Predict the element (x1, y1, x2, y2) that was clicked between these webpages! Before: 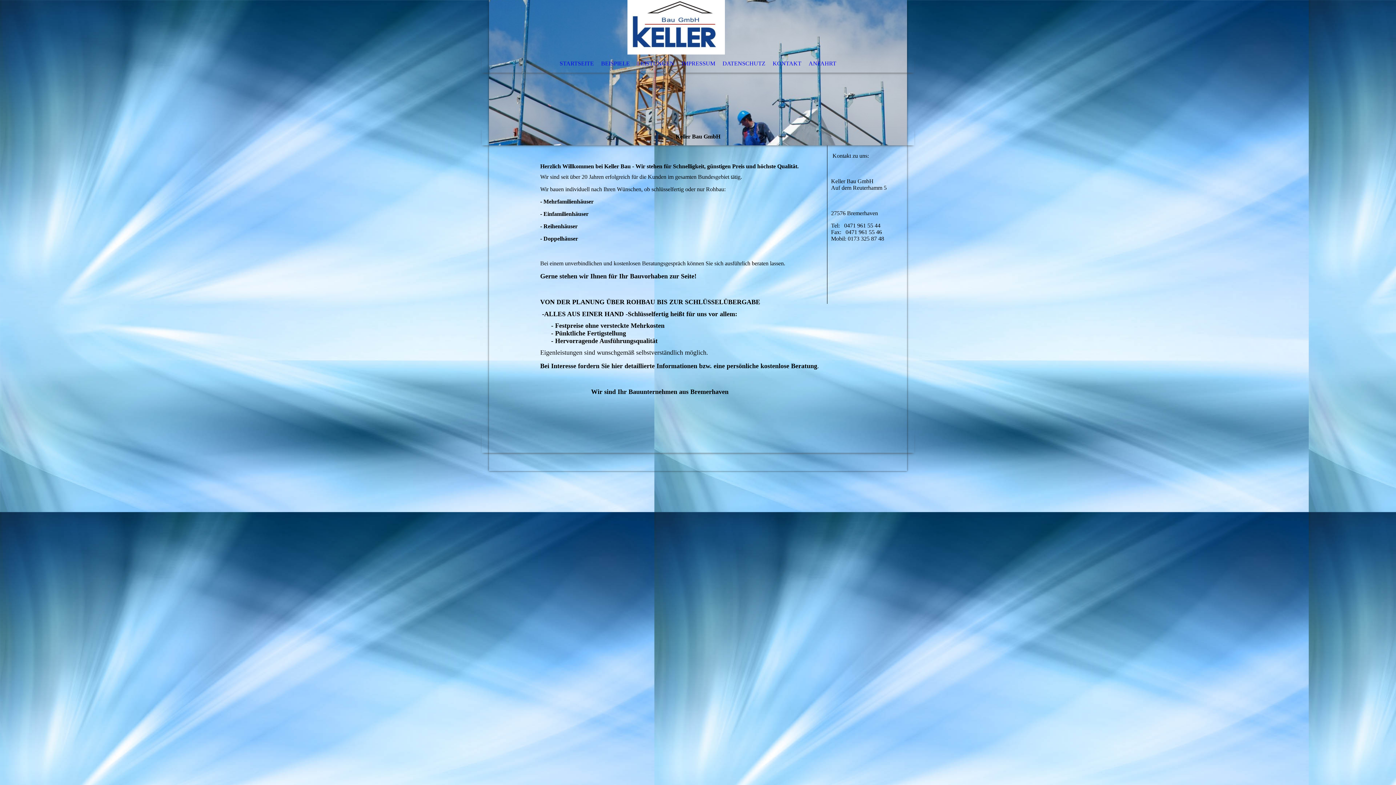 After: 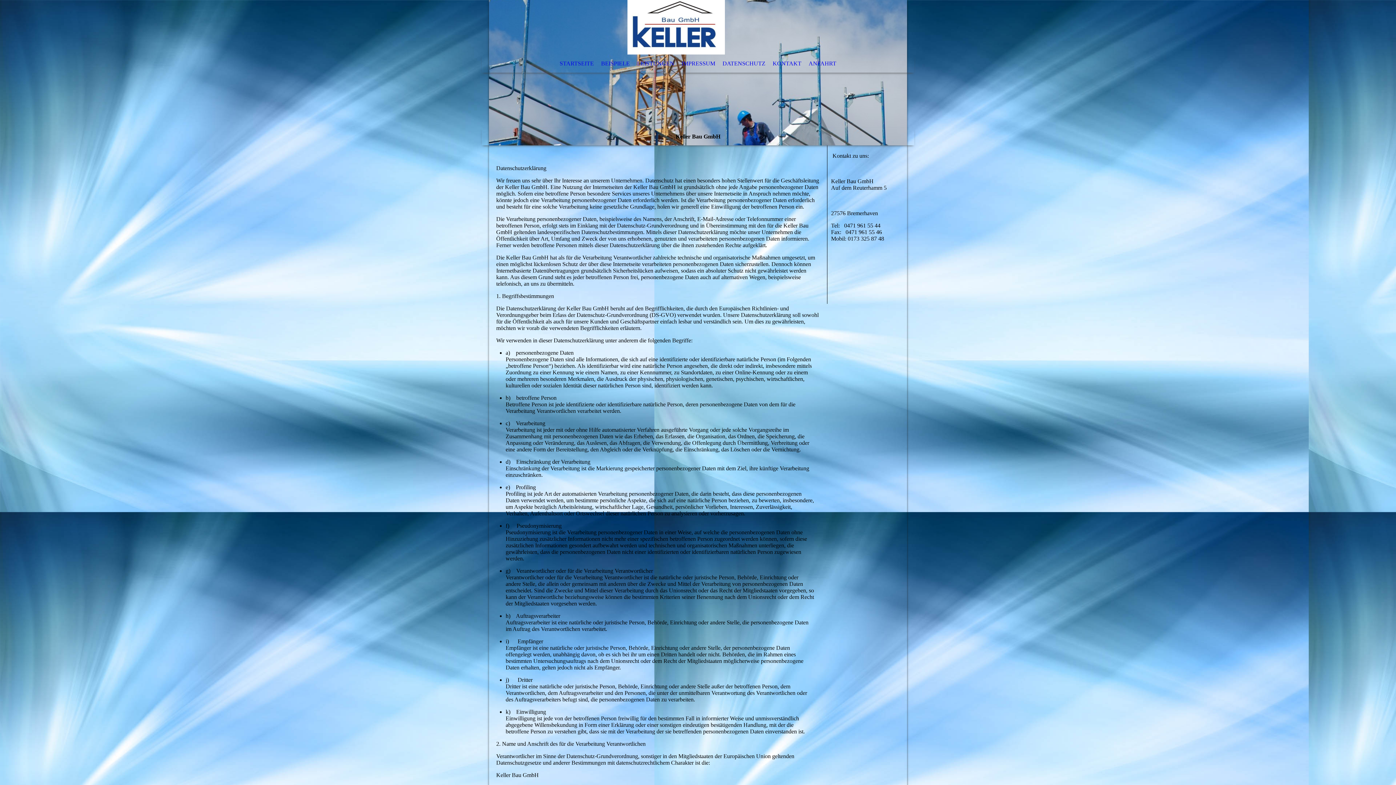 Action: label: DATENSCHUTZ bbox: (719, 54, 769, 72)